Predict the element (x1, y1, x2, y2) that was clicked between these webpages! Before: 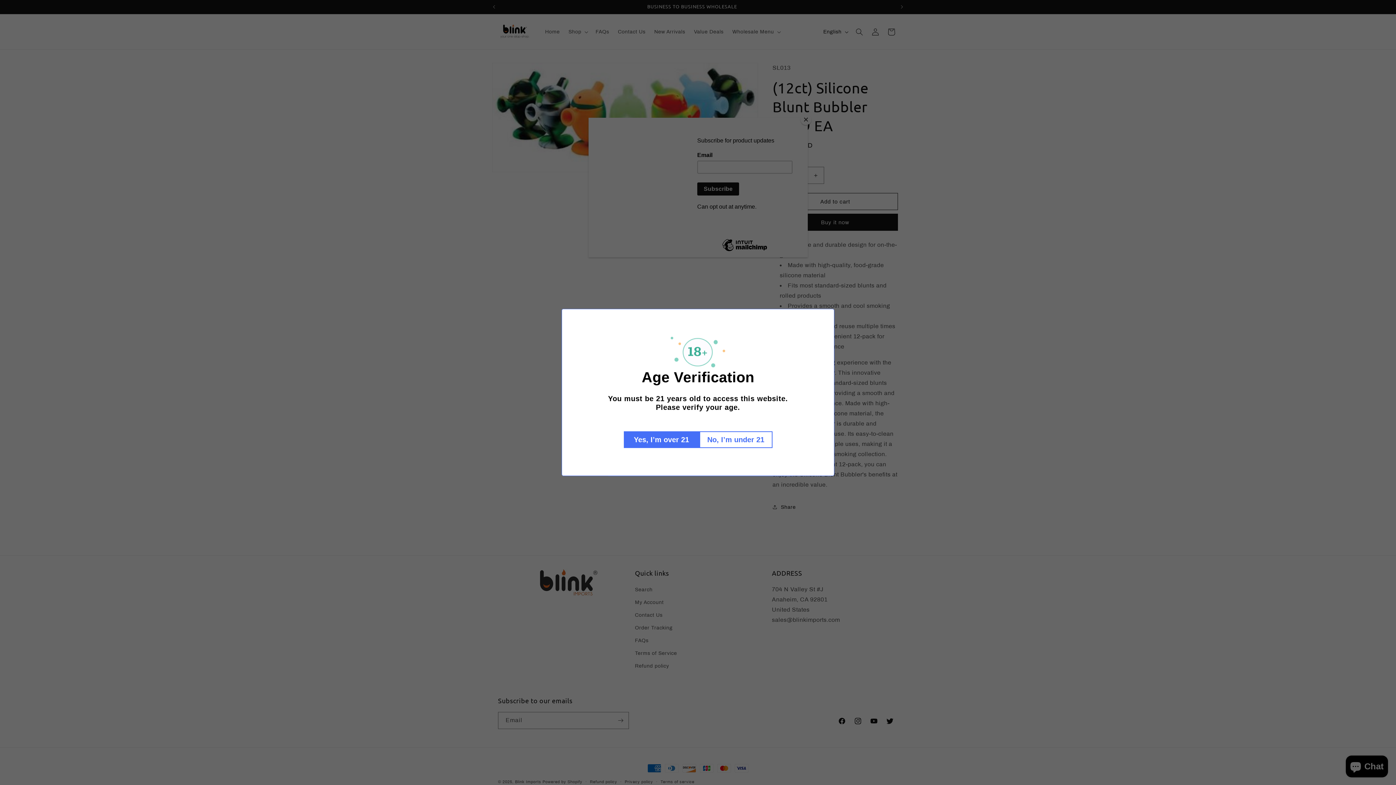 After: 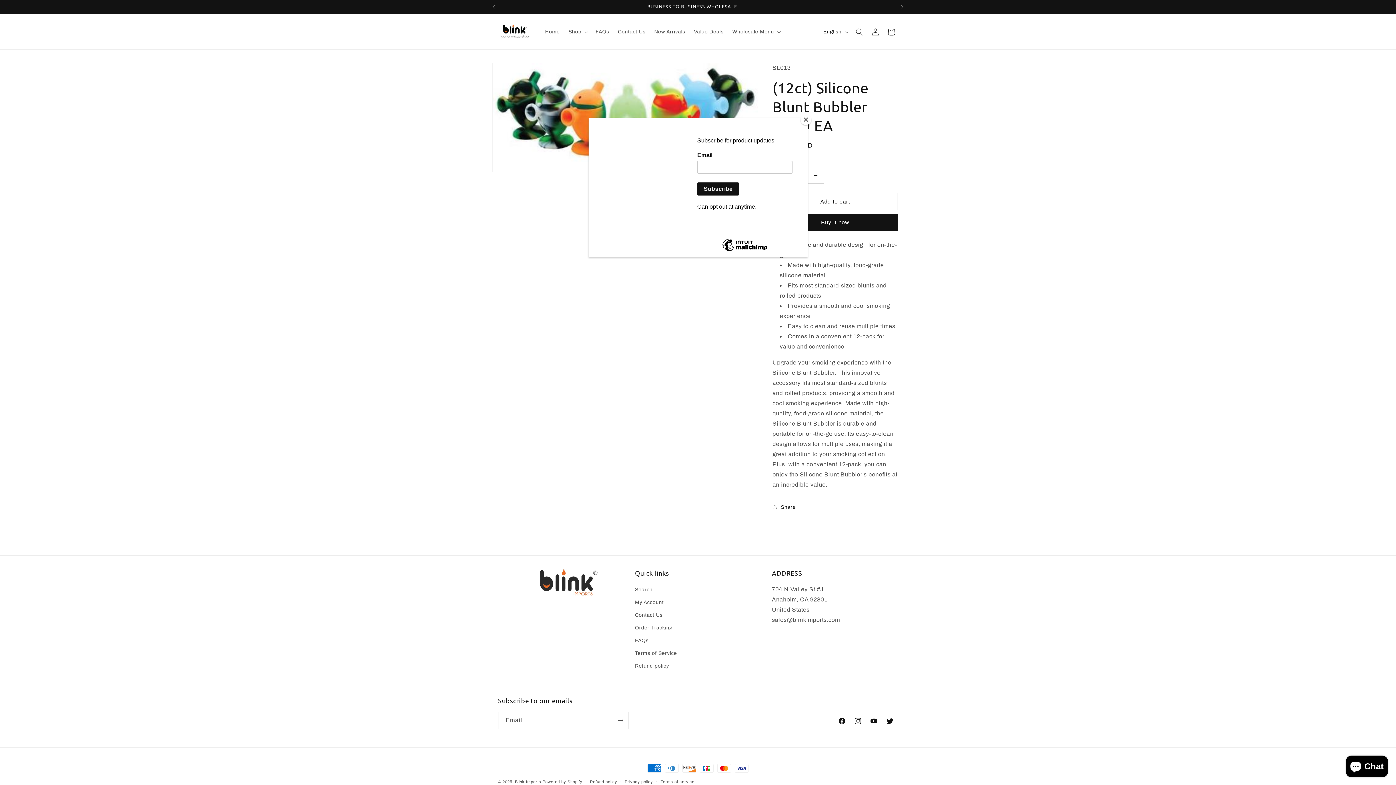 Action: bbox: (623, 431, 699, 448) label: Yes, I’m over 21